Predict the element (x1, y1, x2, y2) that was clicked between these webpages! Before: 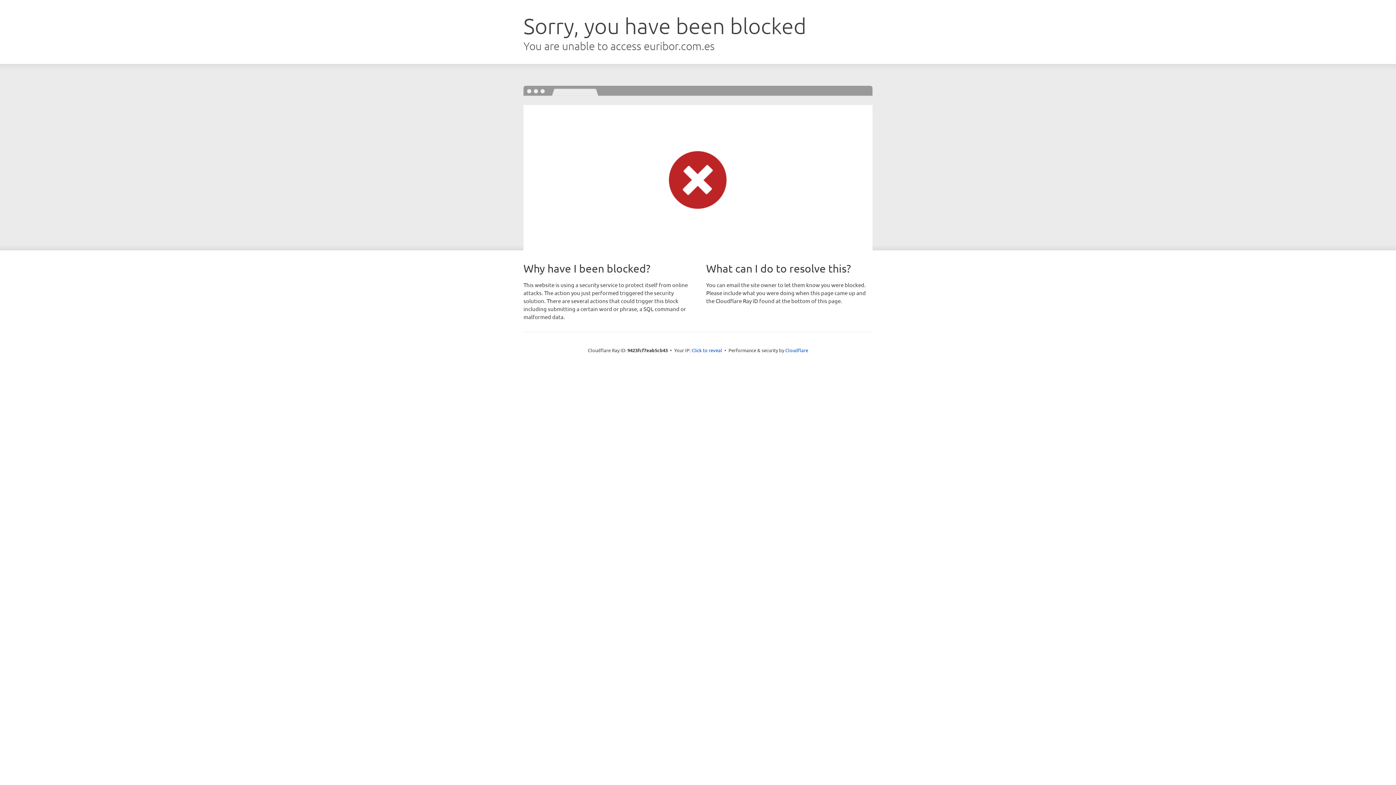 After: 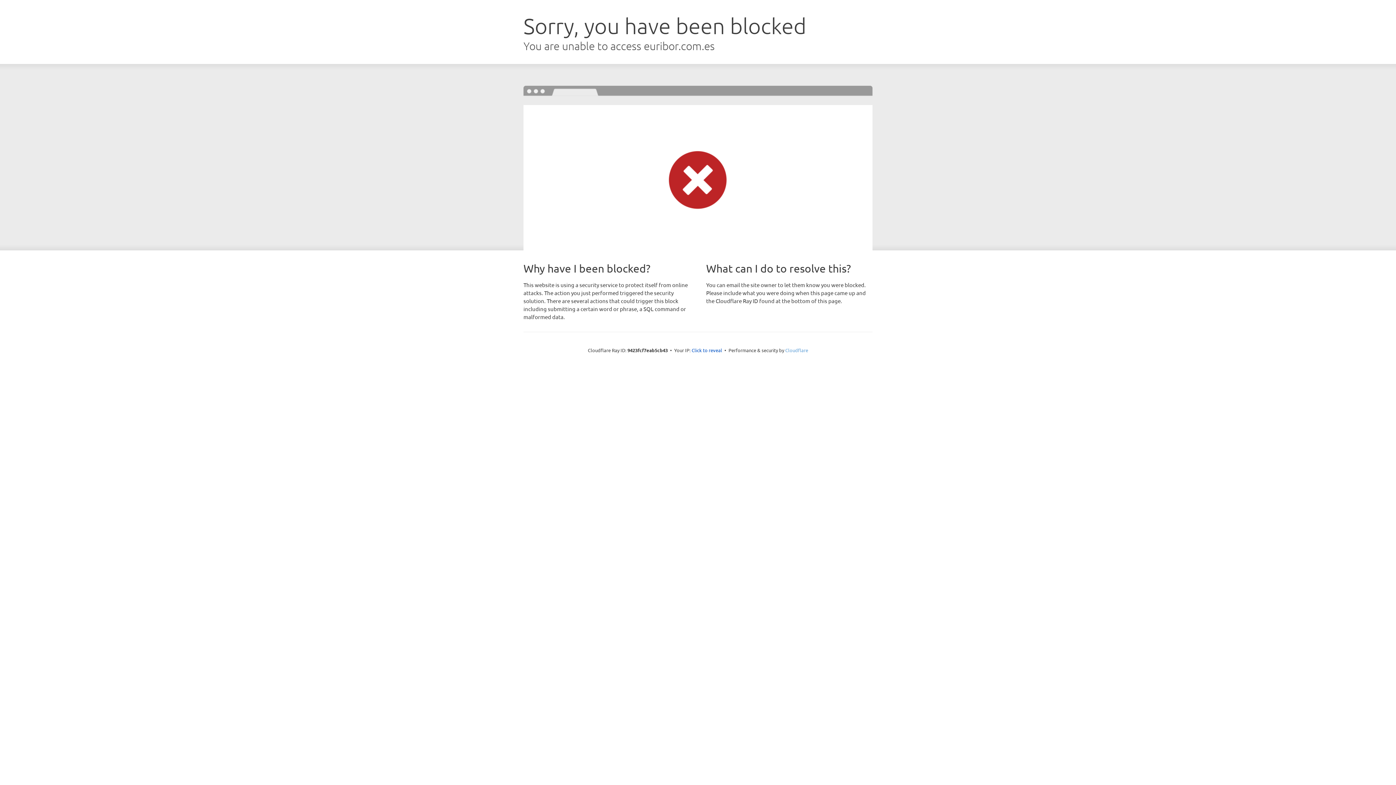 Action: label: Cloudflare bbox: (785, 347, 808, 353)